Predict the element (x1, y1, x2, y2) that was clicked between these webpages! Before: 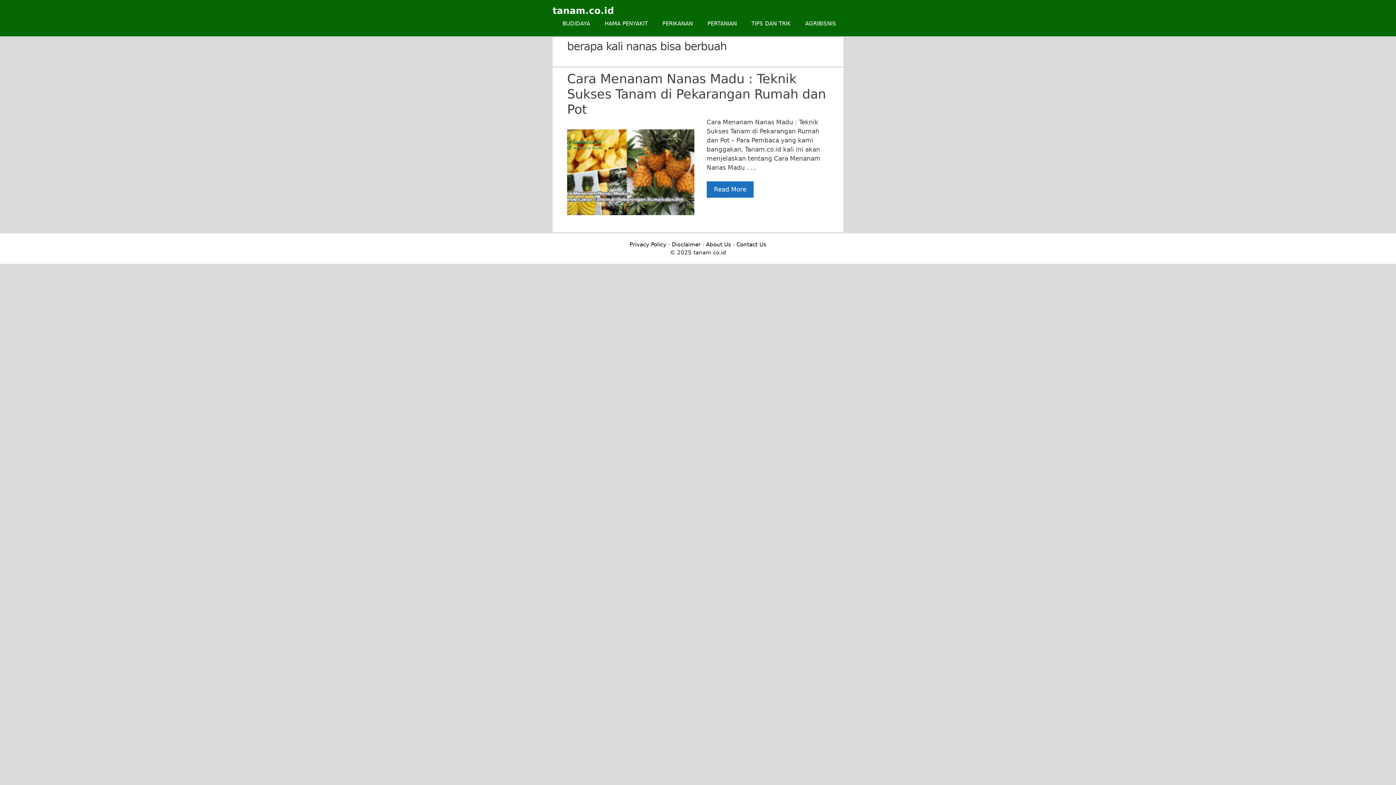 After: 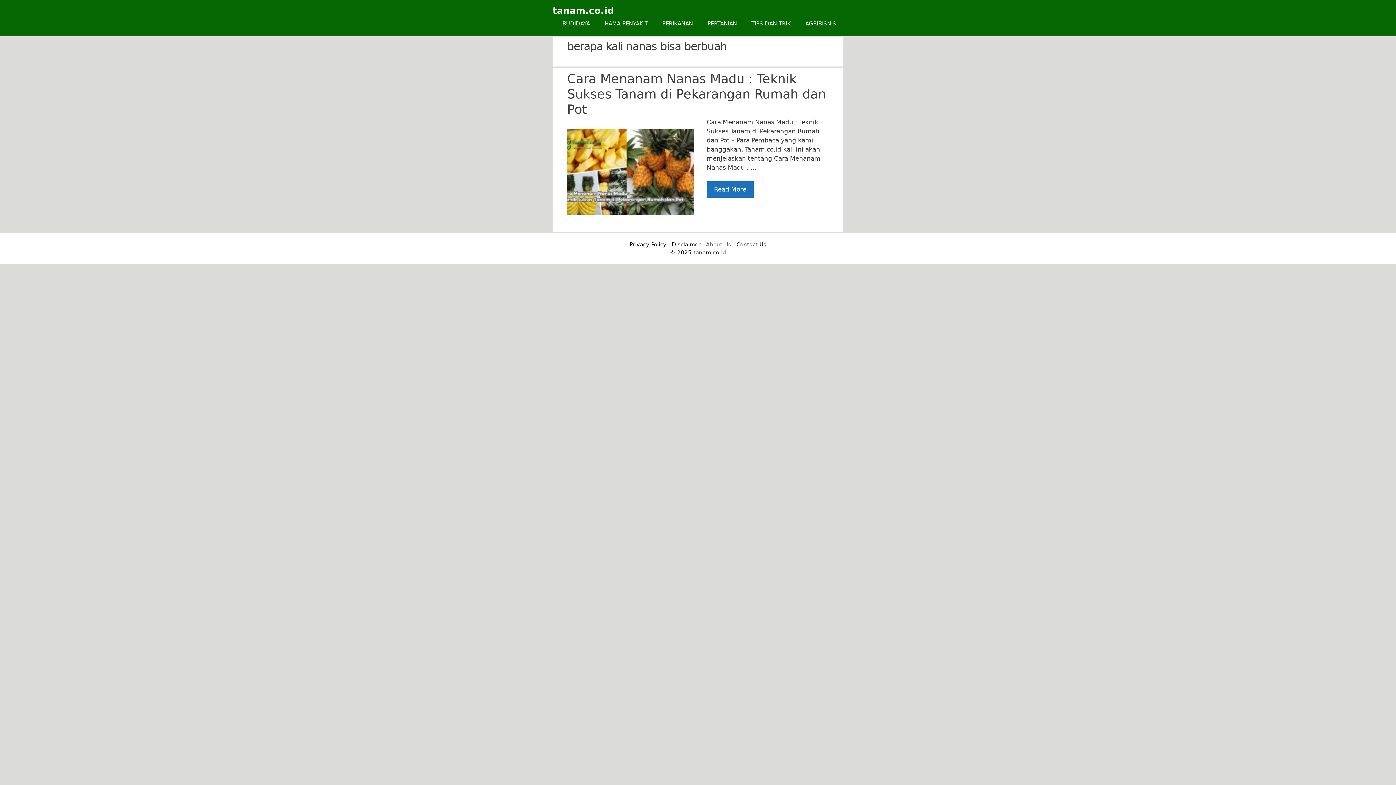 Action: label: About Us bbox: (706, 241, 731, 248)